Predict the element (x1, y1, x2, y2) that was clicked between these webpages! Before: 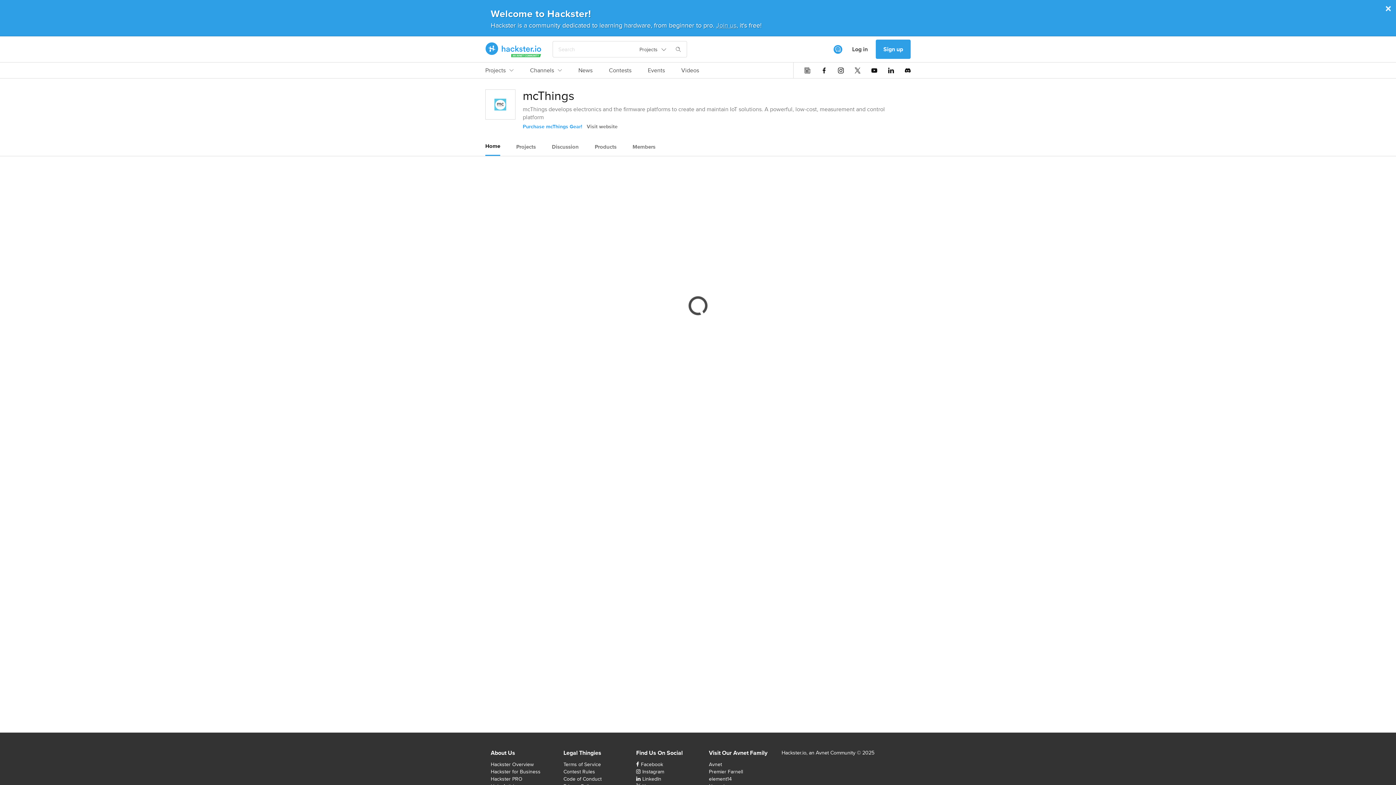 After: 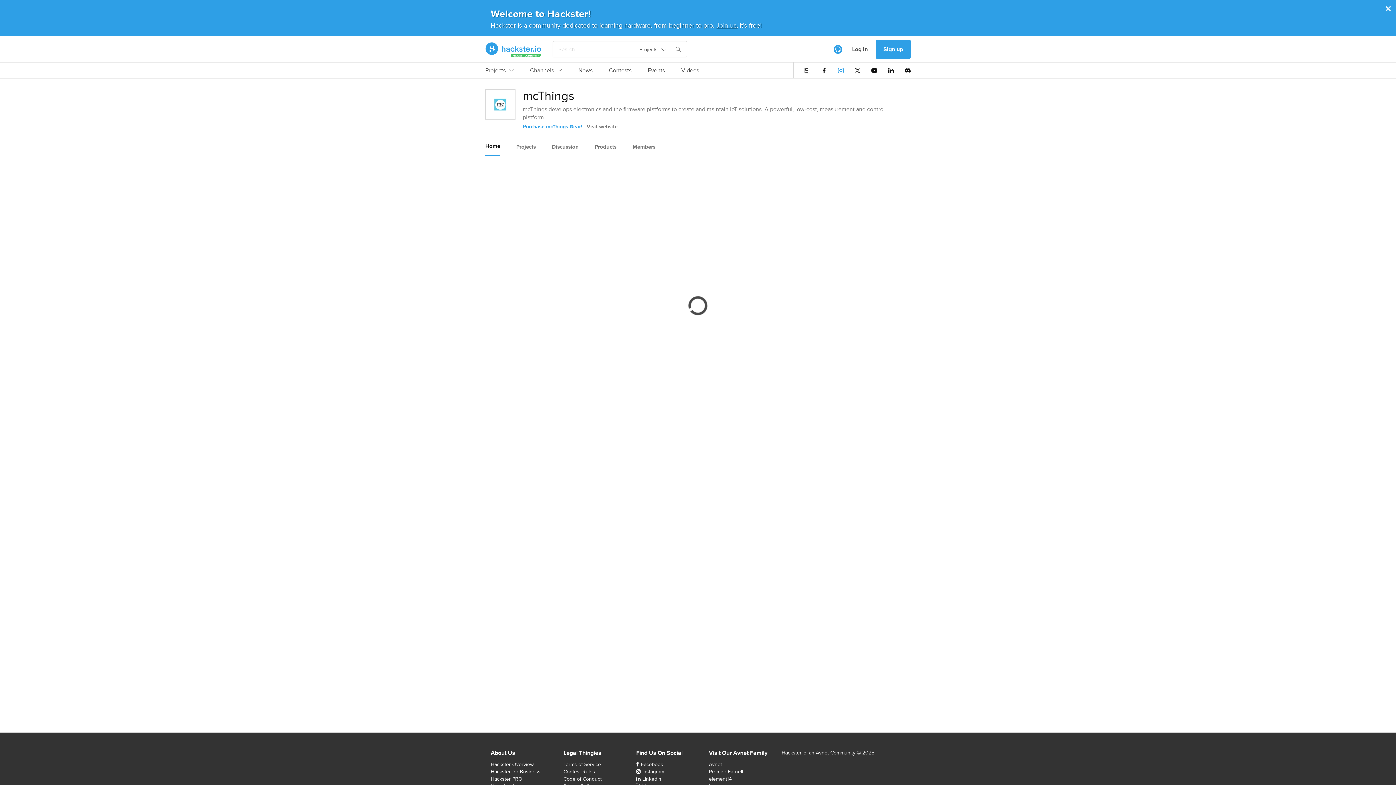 Action: bbox: (838, 67, 844, 73)